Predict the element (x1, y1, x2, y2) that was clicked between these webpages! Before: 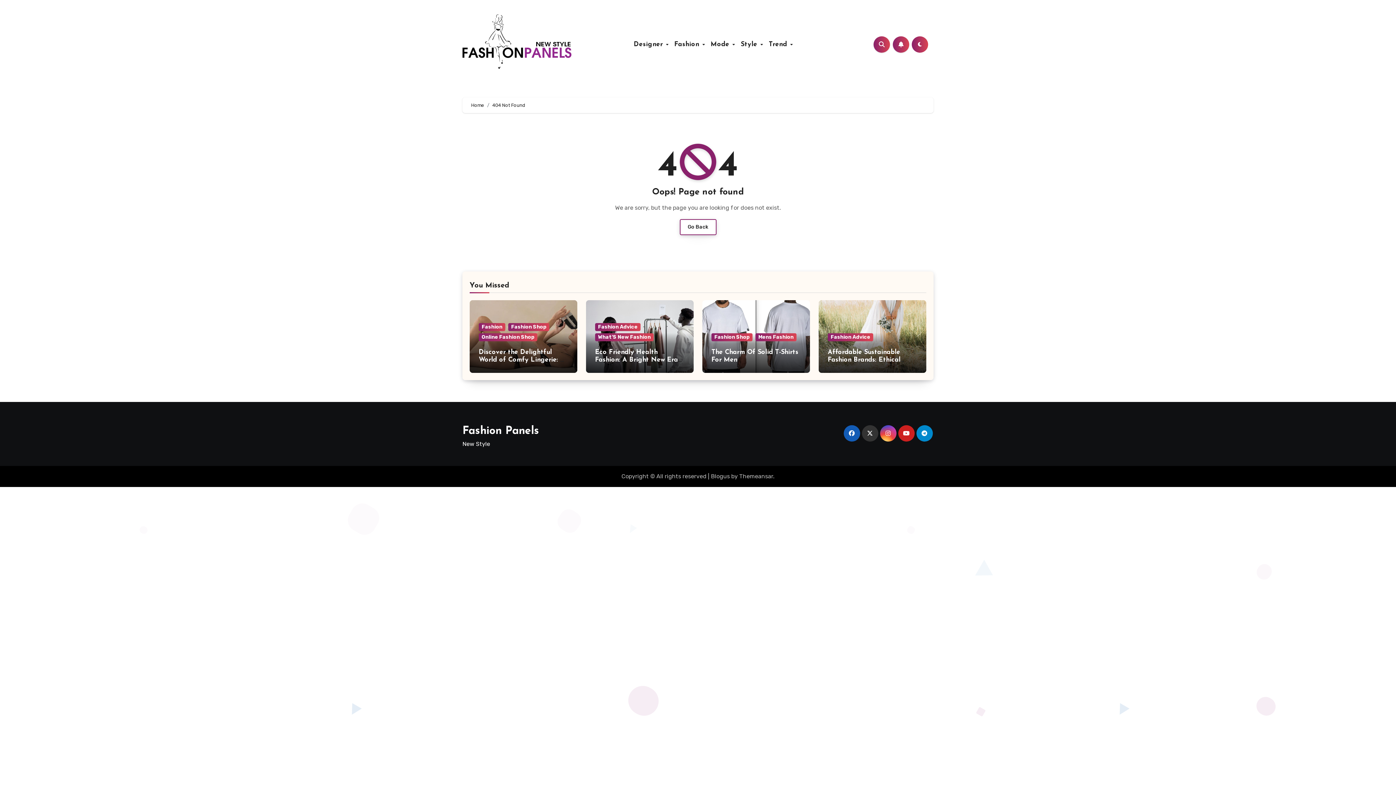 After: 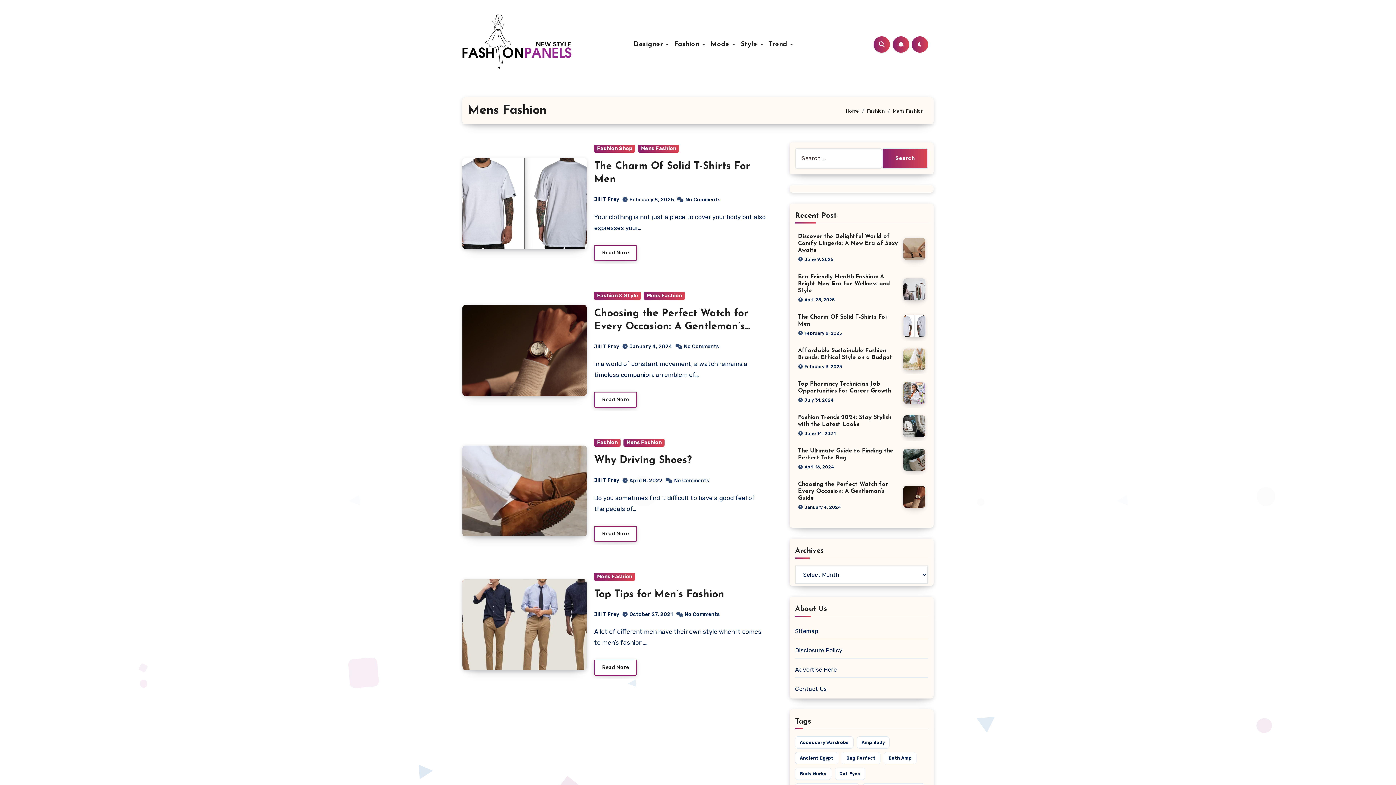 Action: bbox: (755, 333, 796, 341) label: Mens Fashion